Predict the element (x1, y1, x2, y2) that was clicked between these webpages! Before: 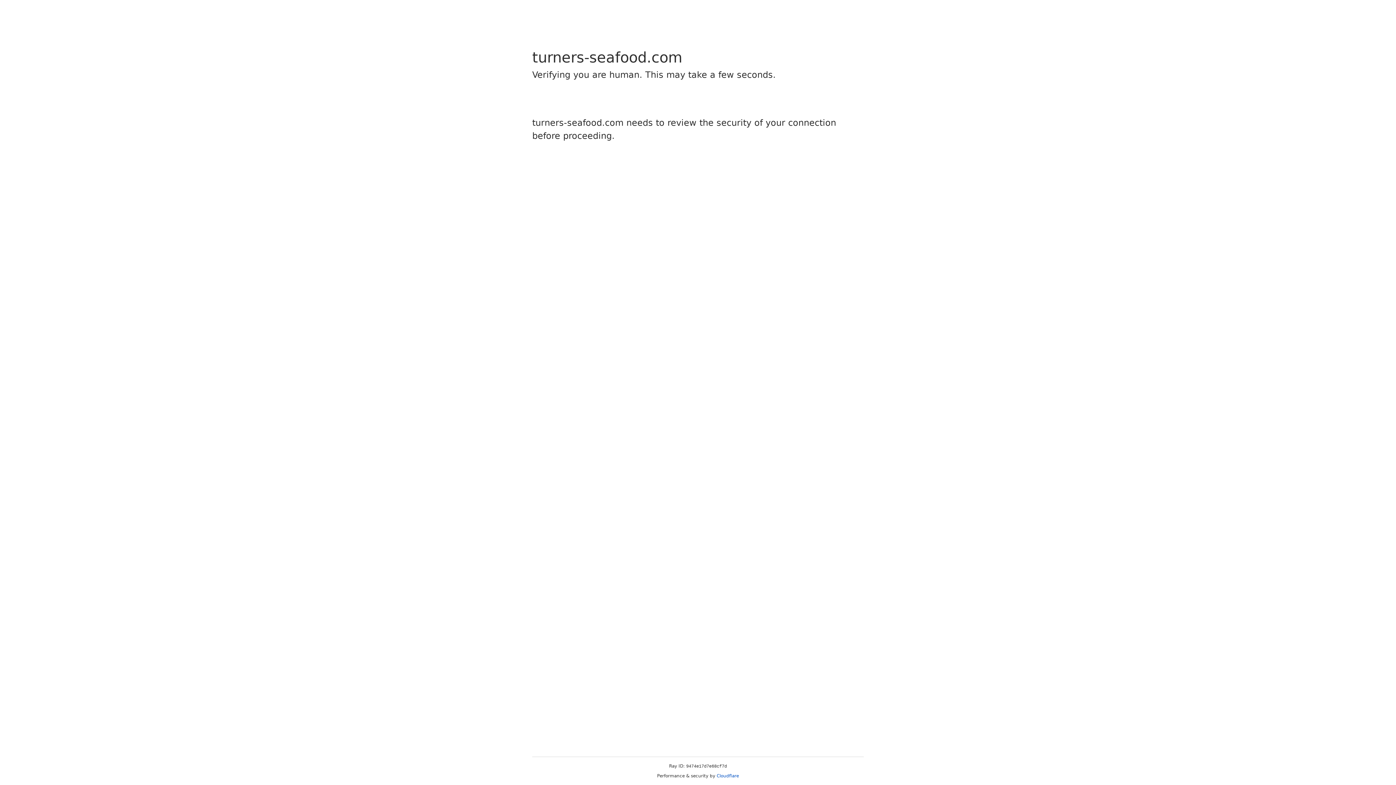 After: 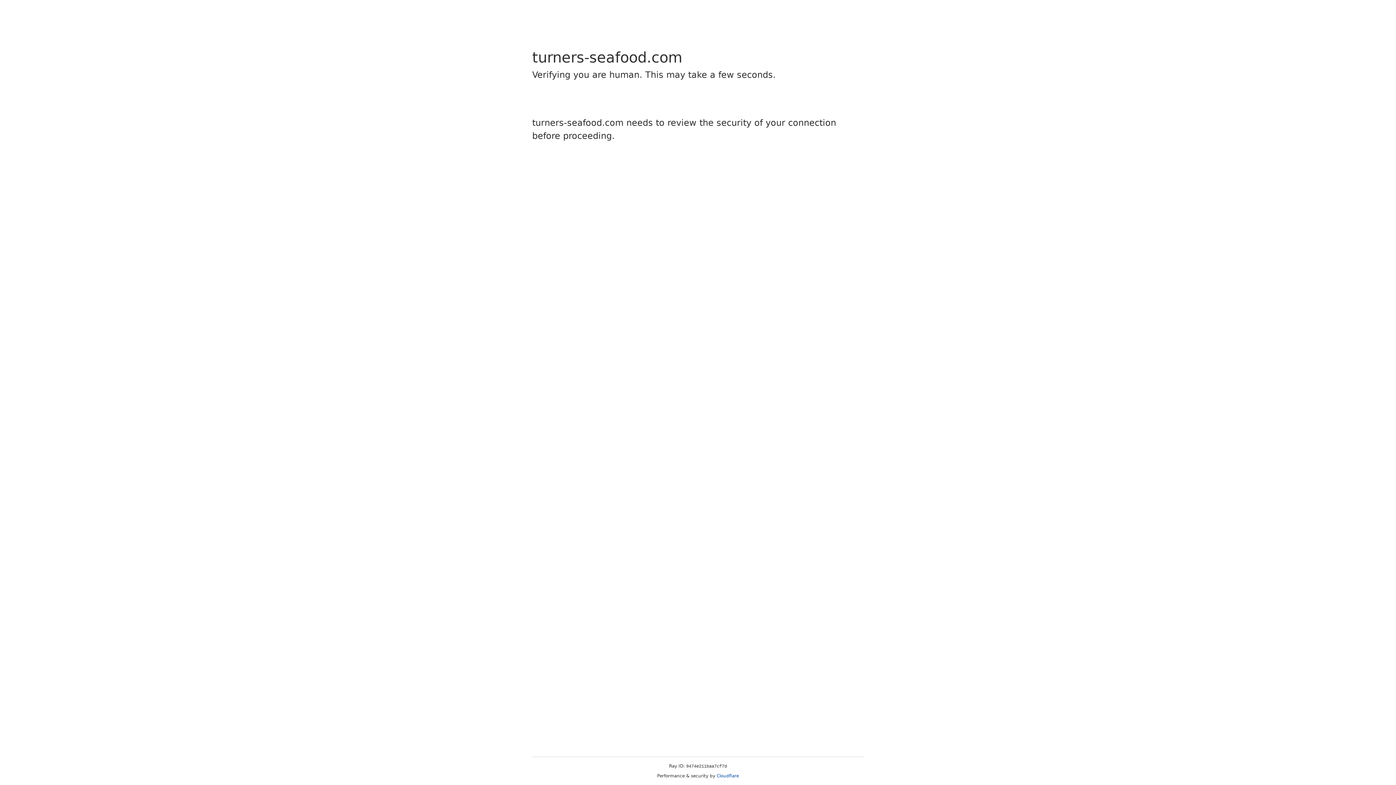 Action: bbox: (716, 773, 739, 778) label: Cloudflare